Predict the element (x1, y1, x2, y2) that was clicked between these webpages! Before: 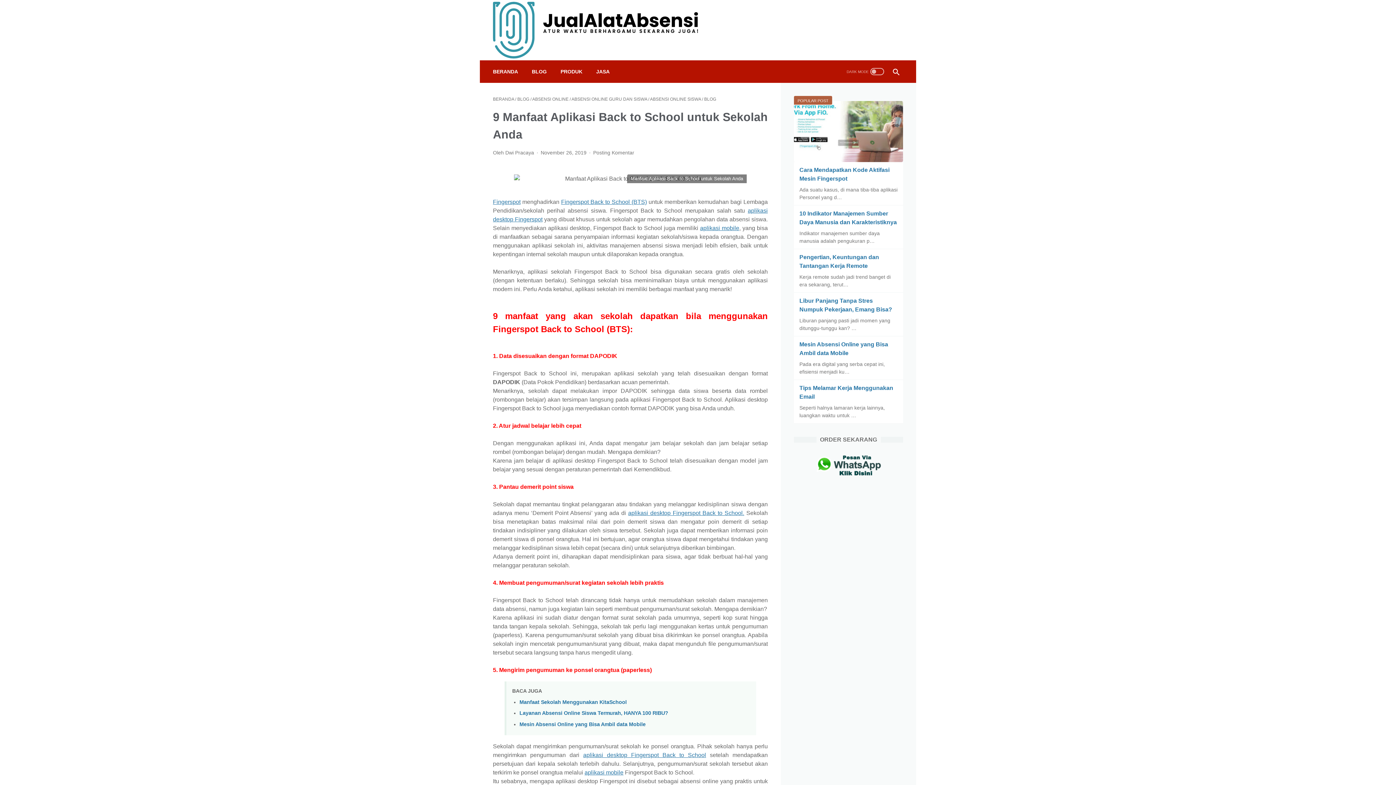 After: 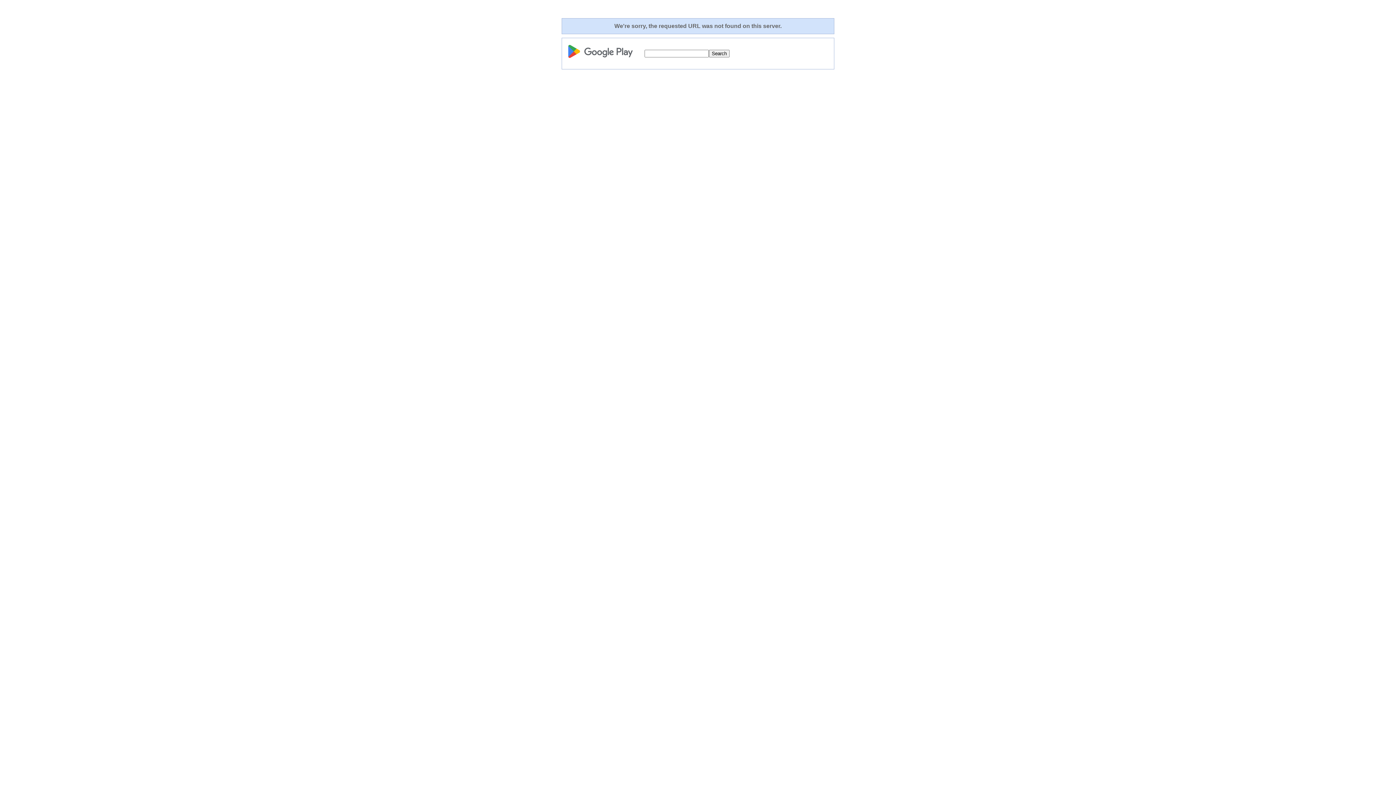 Action: bbox: (584, 769, 623, 776) label: aplikasi mobile